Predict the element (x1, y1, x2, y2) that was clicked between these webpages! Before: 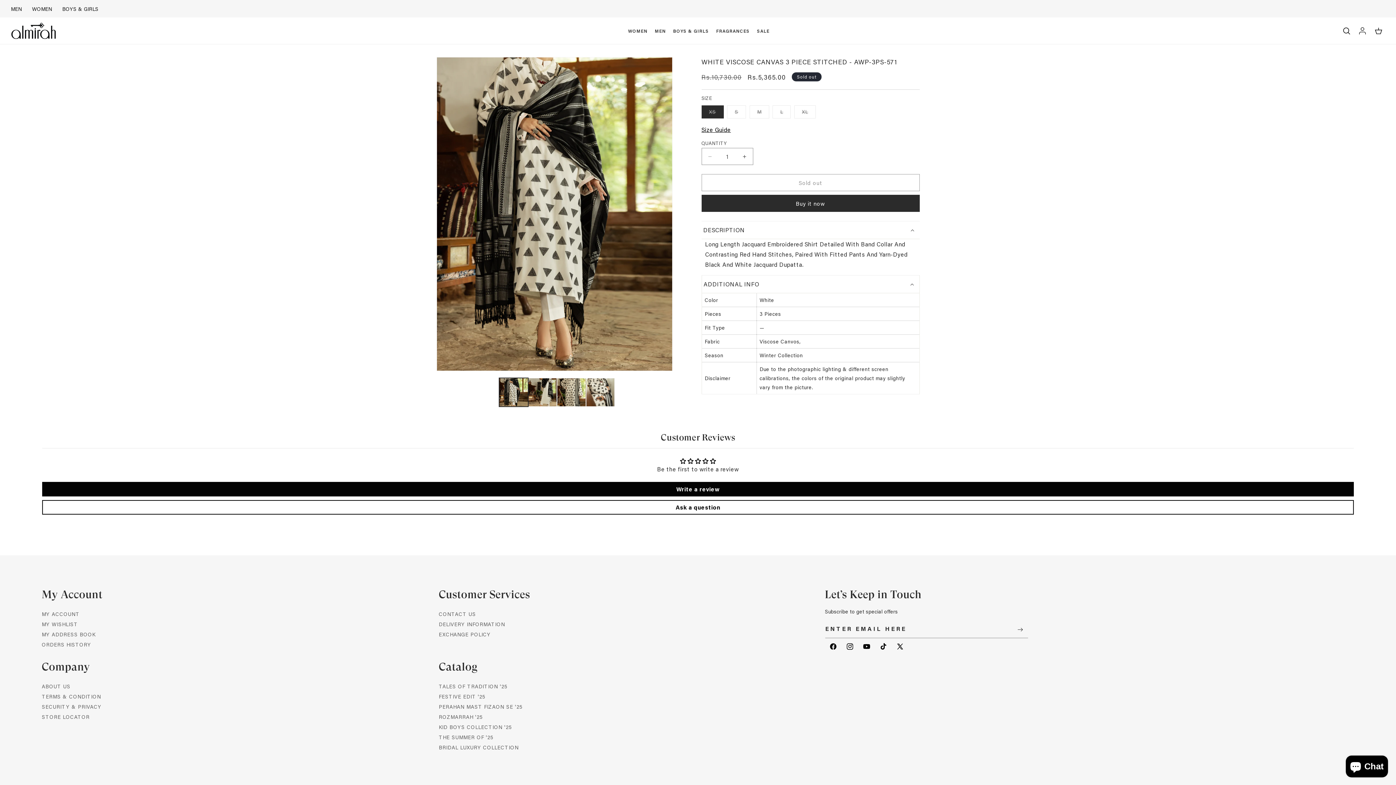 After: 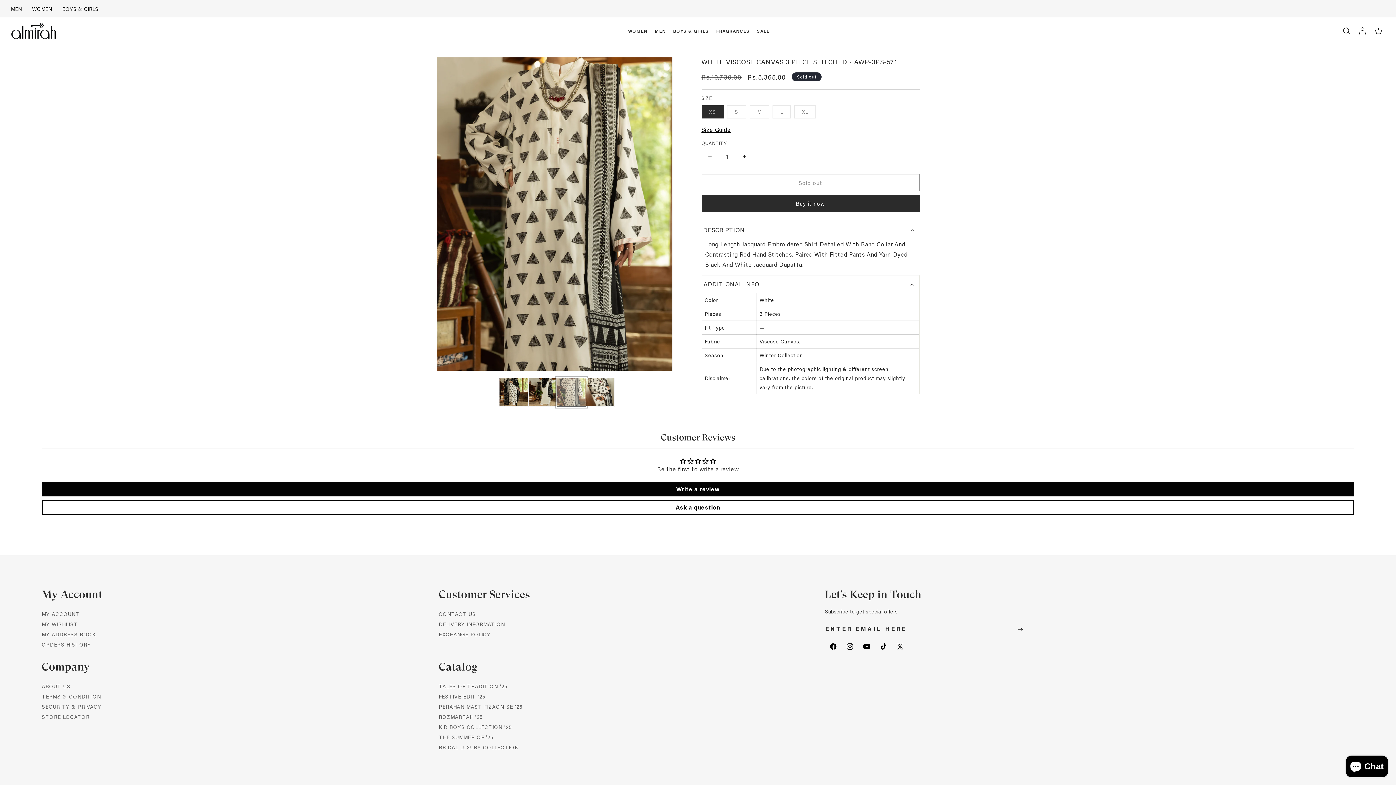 Action: bbox: (557, 378, 586, 407) label: Load image 3 in gallery view